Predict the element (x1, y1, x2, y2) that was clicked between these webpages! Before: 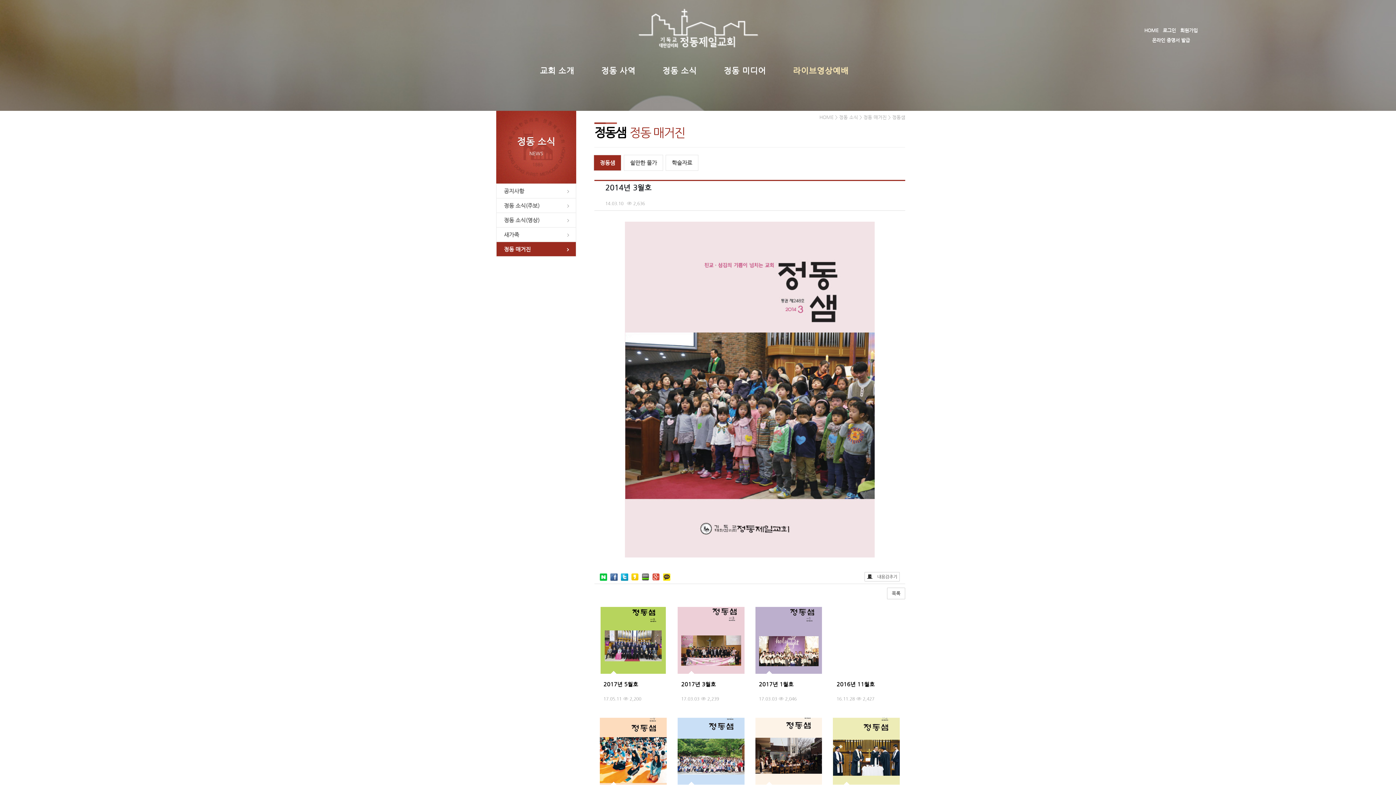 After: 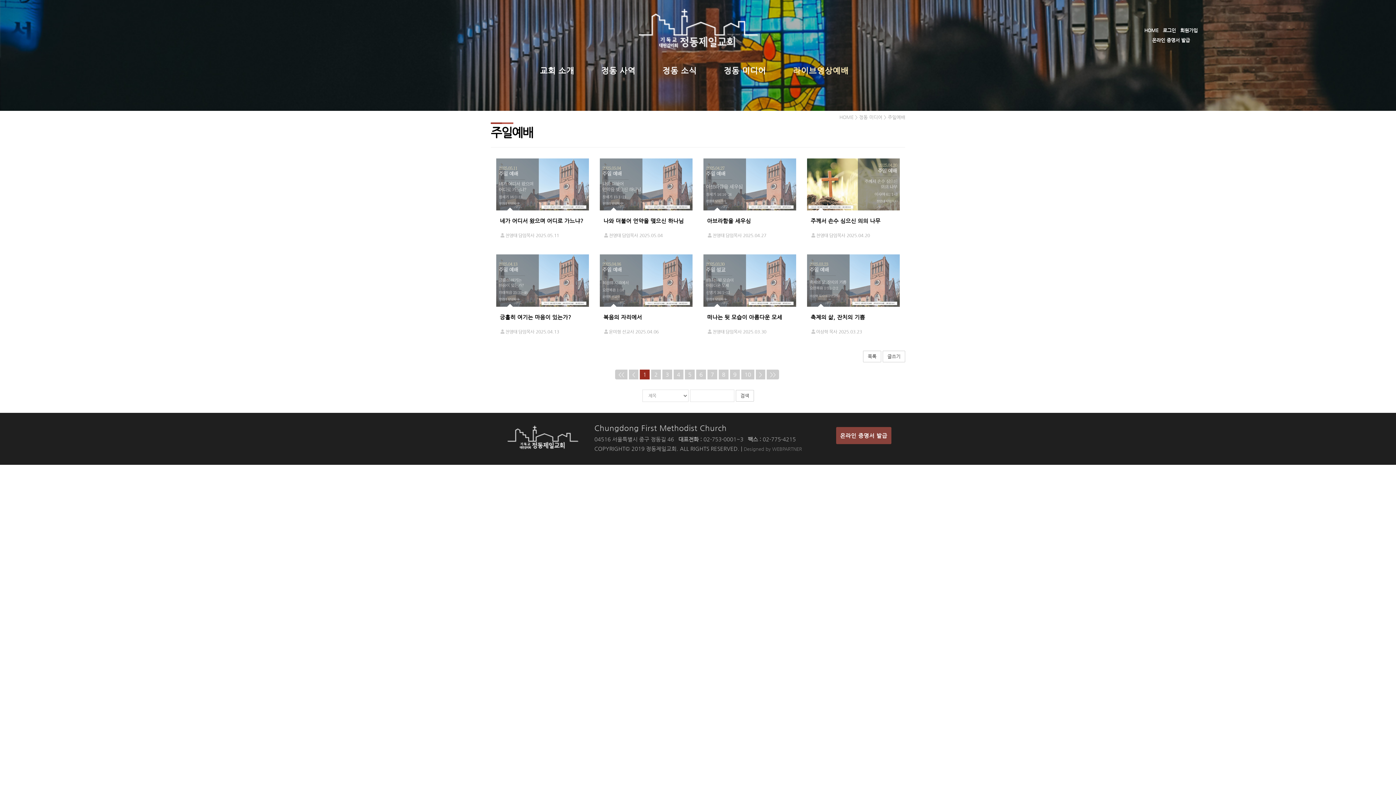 Action: label: 정동 미디어 bbox: (714, 56, 775, 85)